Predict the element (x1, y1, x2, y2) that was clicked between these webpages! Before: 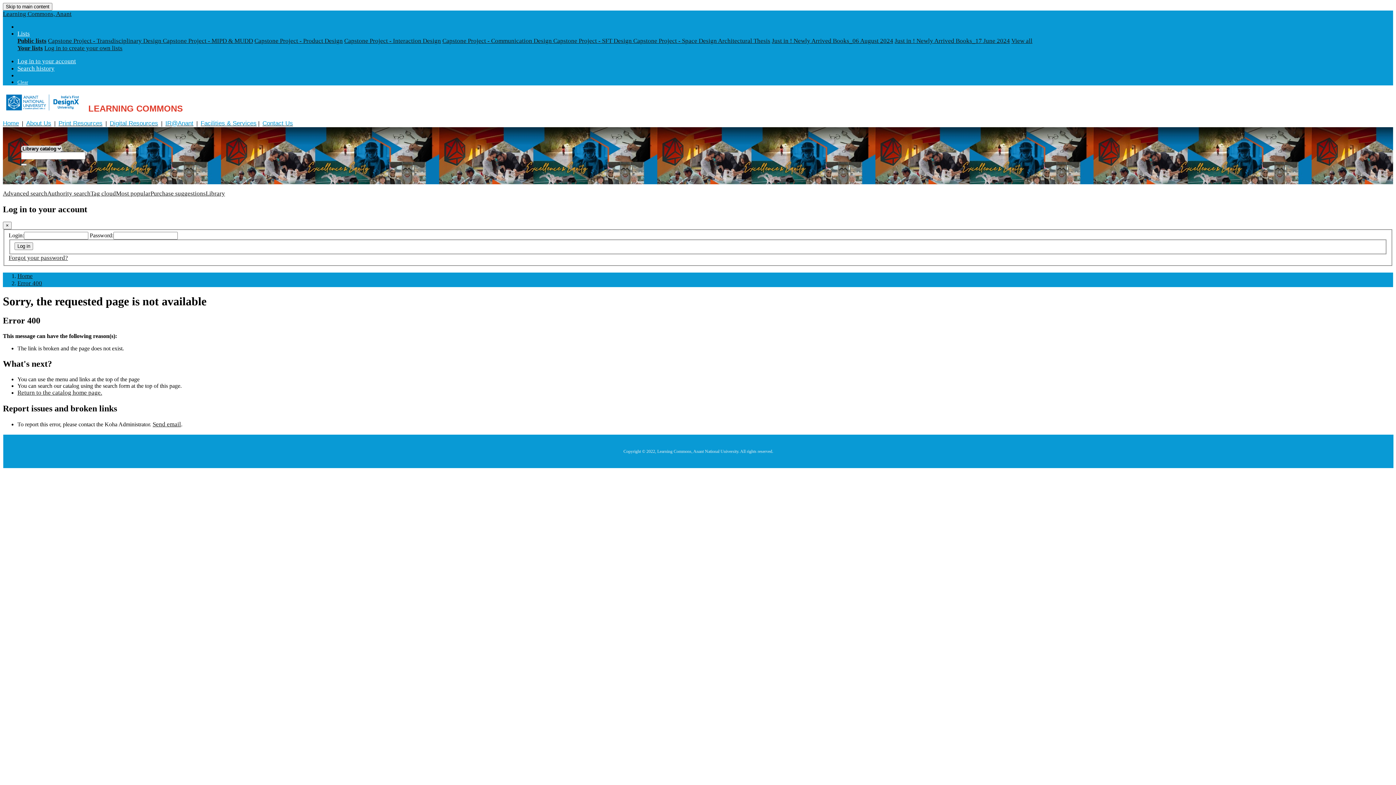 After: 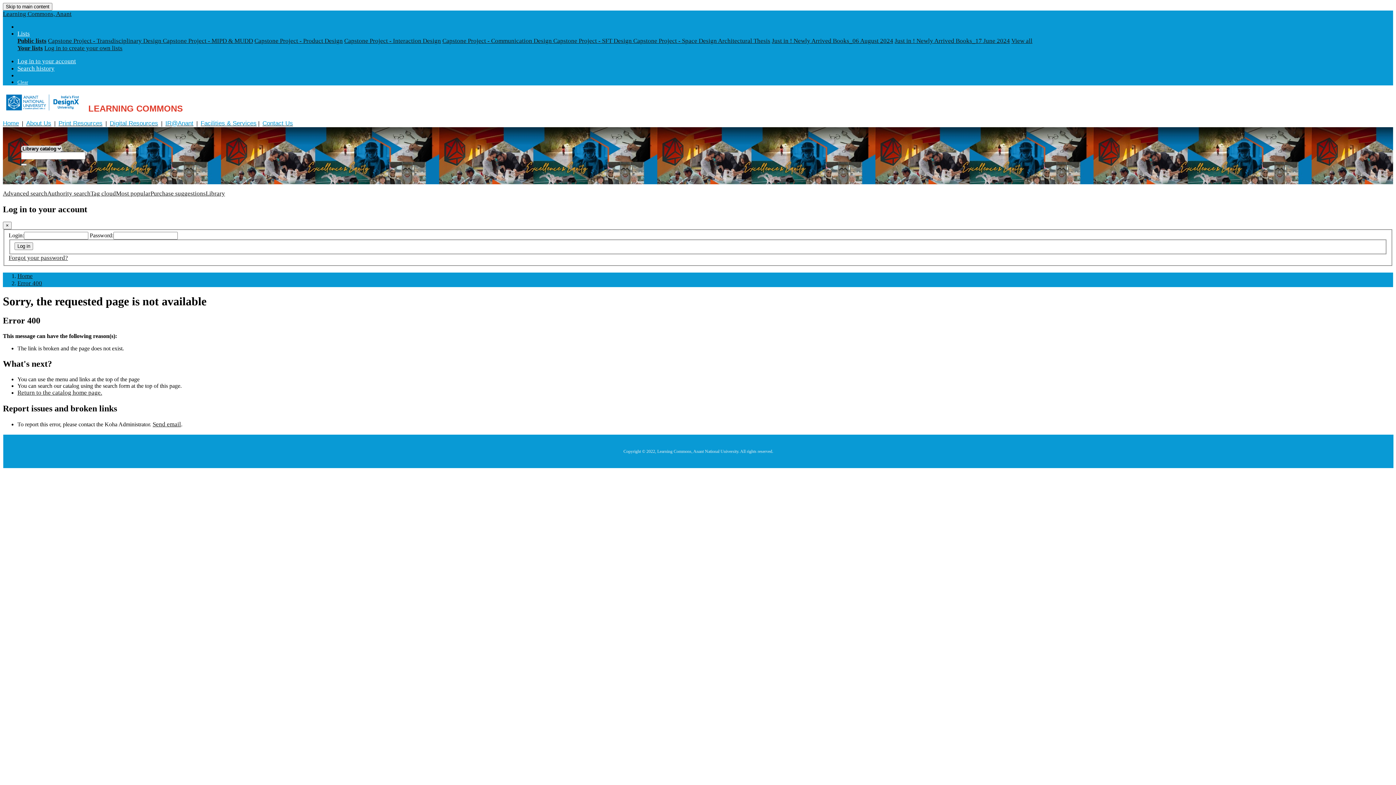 Action: bbox: (633, 37, 718, 44) label: Capstone Project - Space Design 